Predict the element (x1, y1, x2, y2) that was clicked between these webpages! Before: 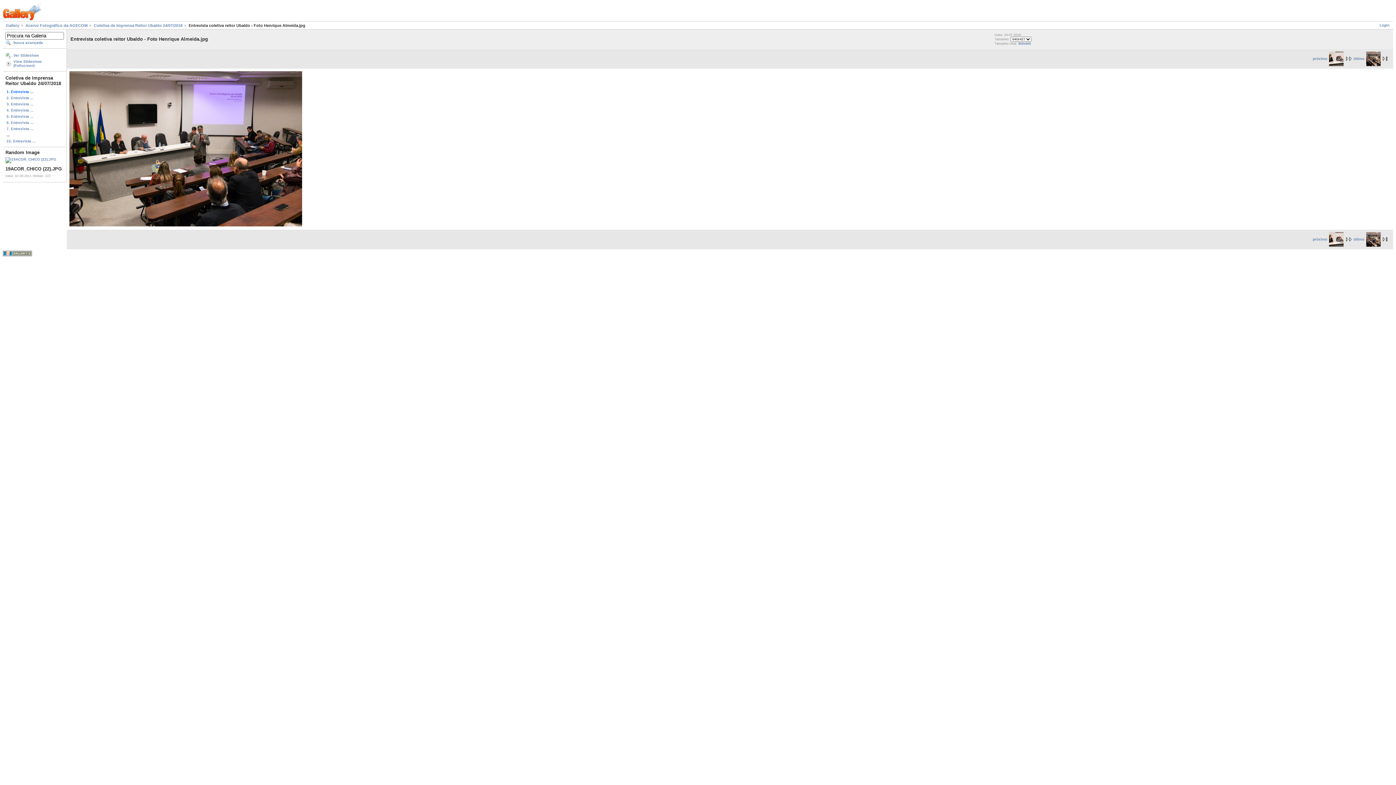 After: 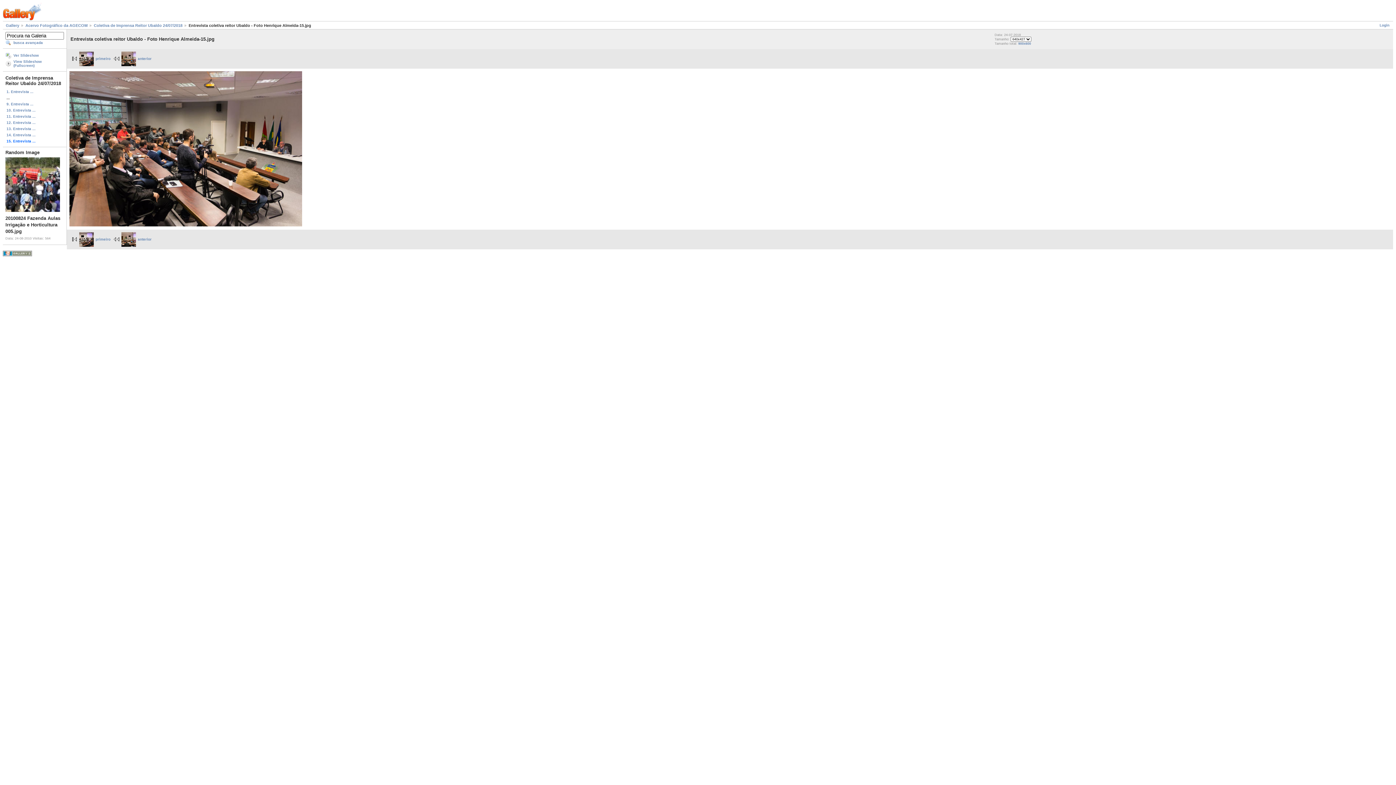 Action: label: último bbox: (1353, 237, 1390, 241)